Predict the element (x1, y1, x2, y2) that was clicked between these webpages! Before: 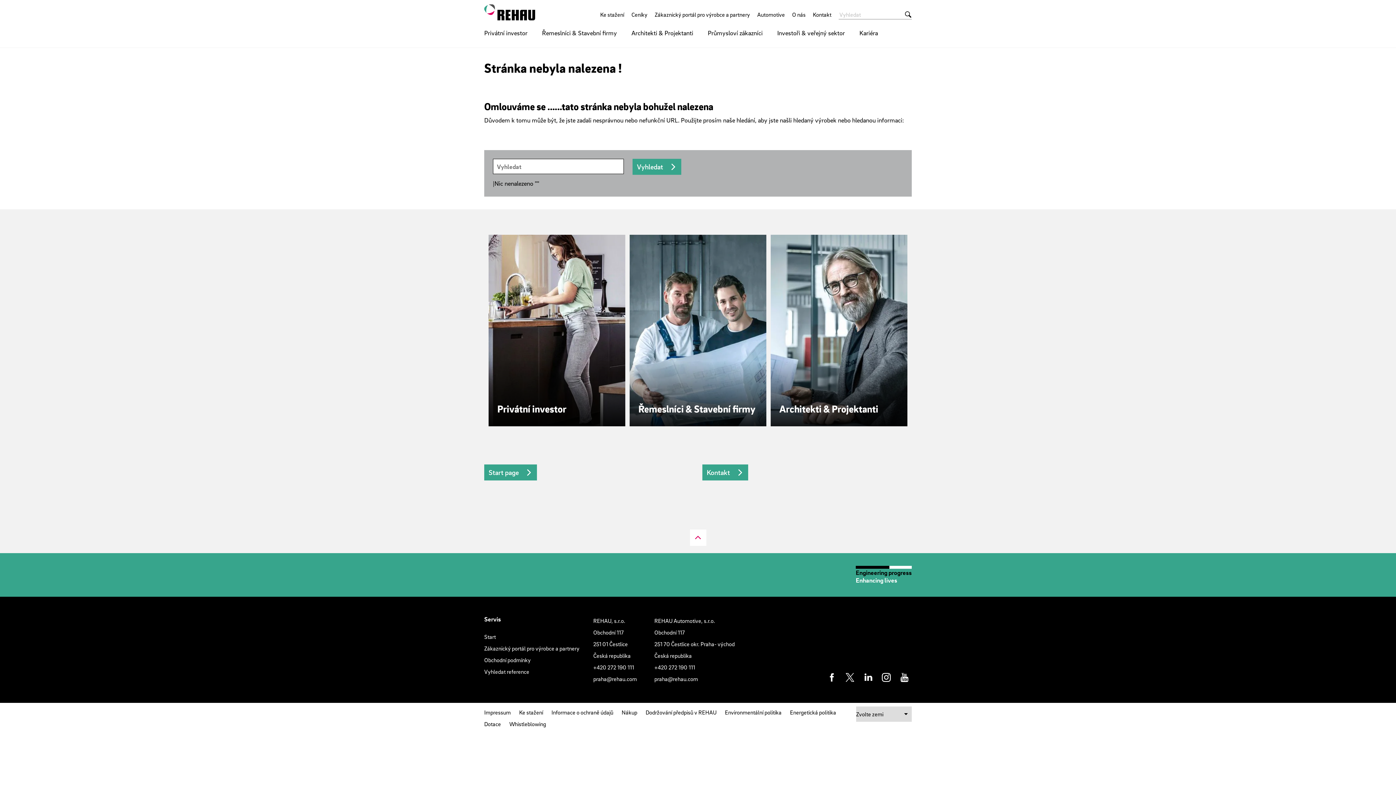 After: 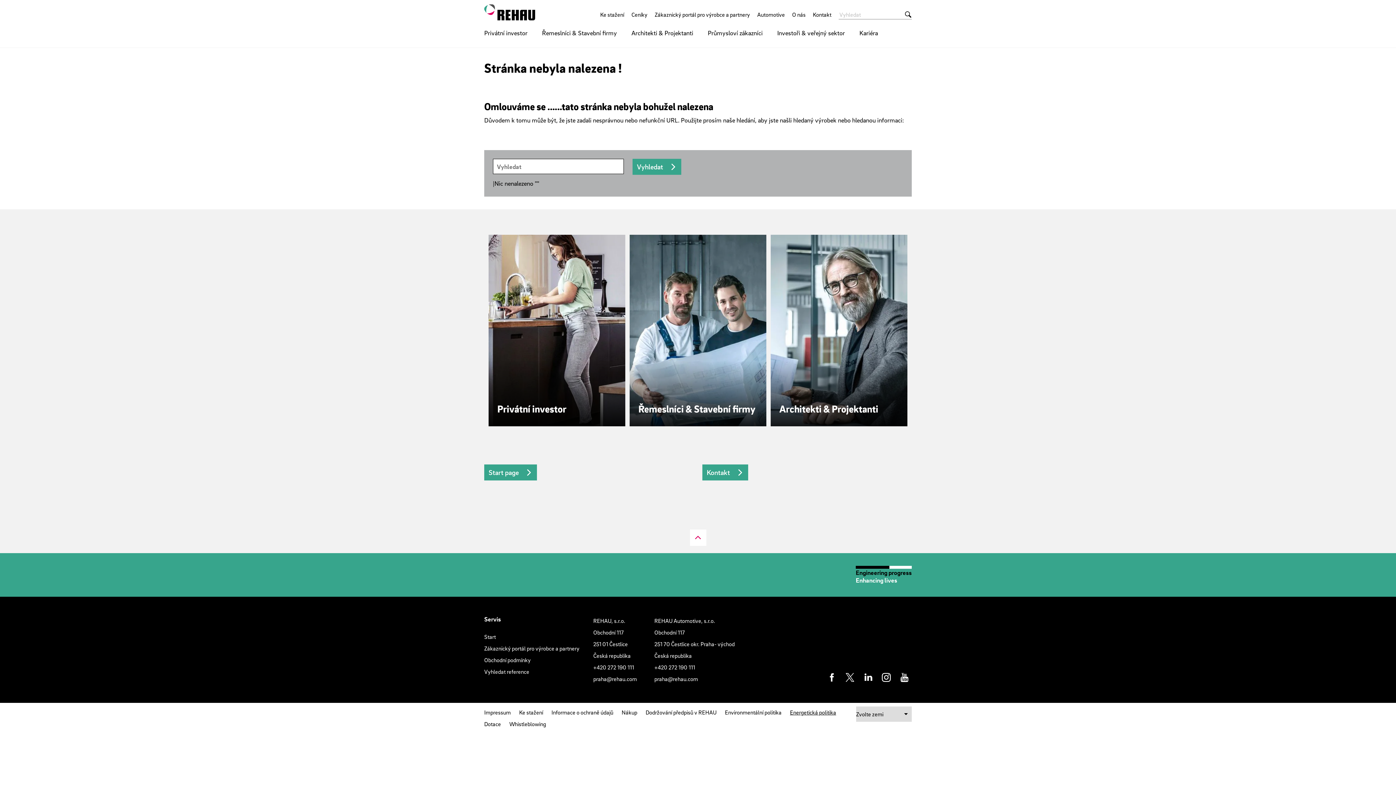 Action: bbox: (790, 709, 836, 716) label: Energetická politika